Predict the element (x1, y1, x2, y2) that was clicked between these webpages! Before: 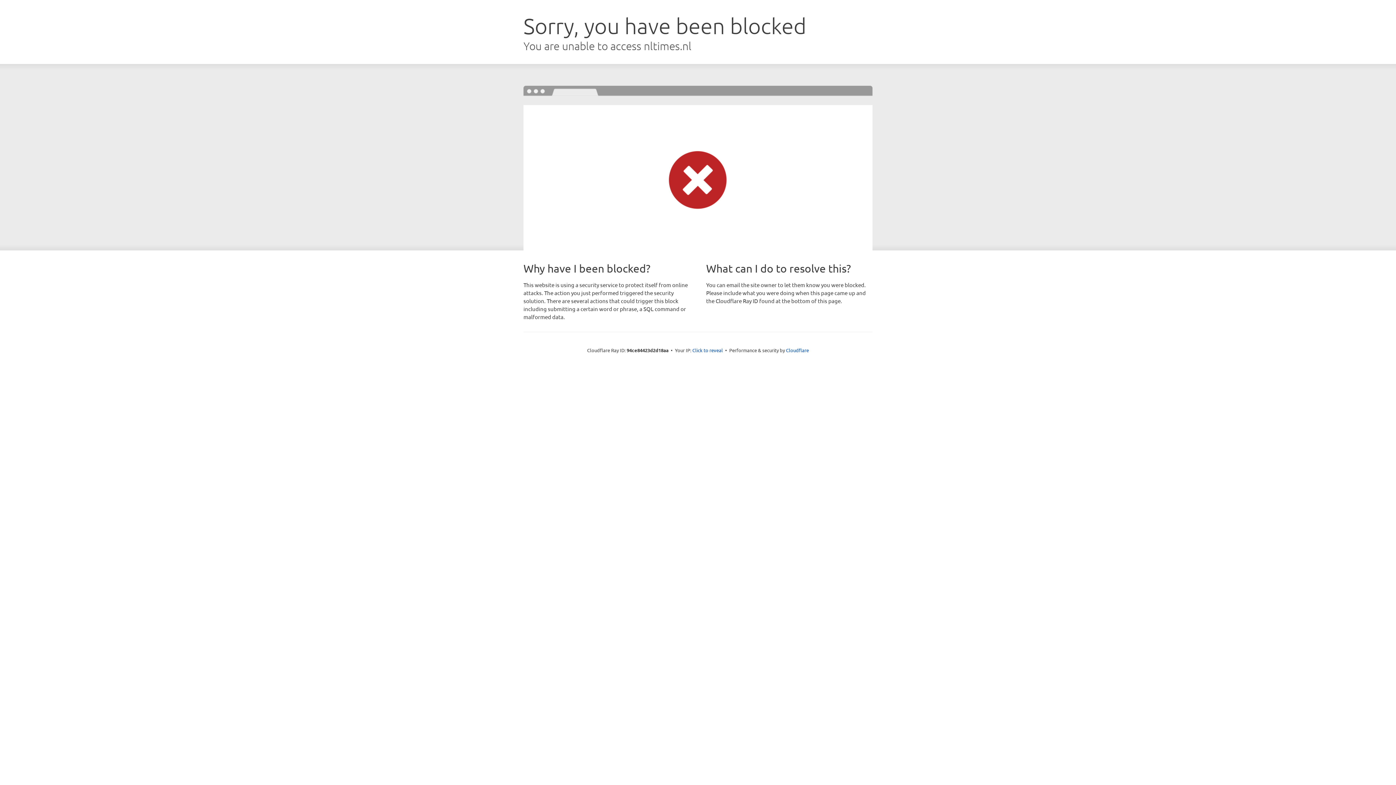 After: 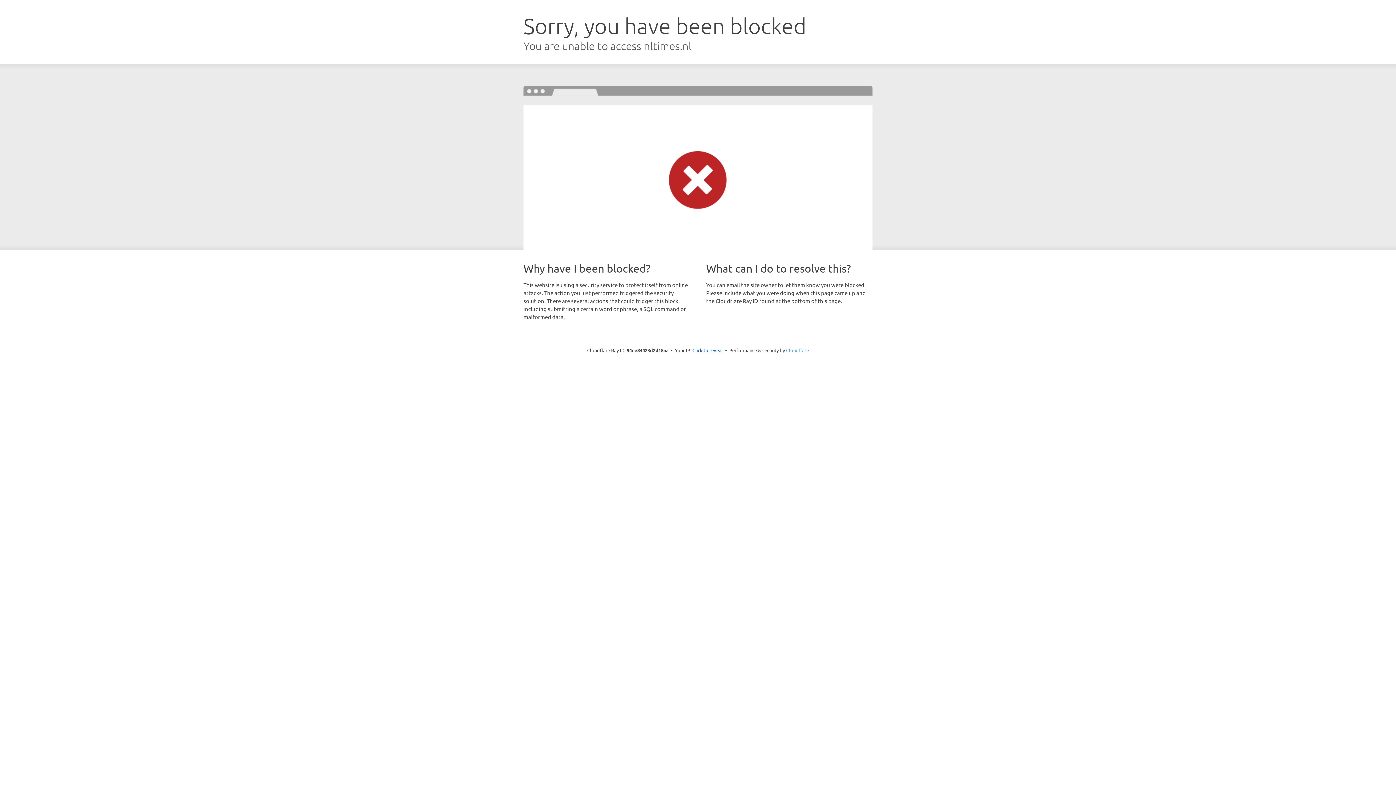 Action: bbox: (786, 347, 809, 353) label: Cloudflare